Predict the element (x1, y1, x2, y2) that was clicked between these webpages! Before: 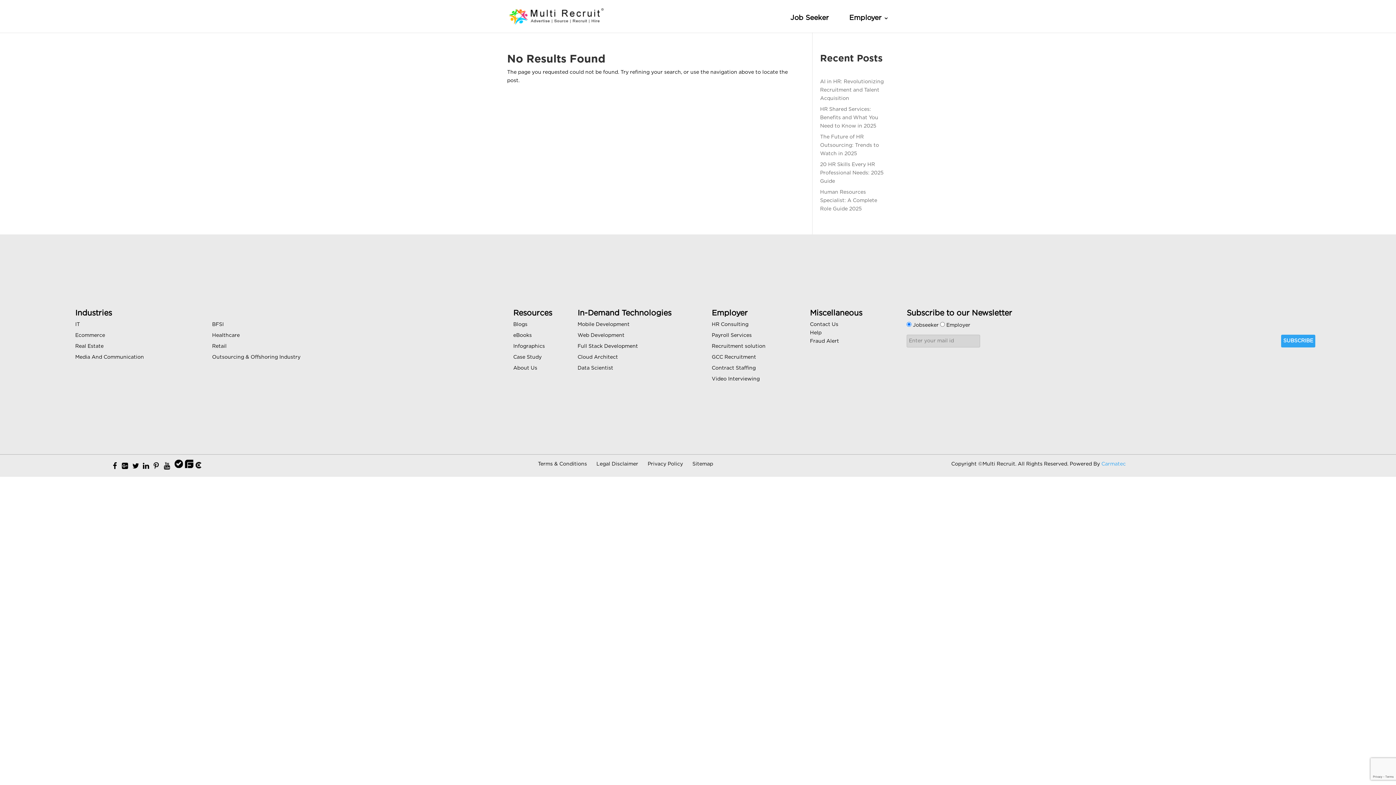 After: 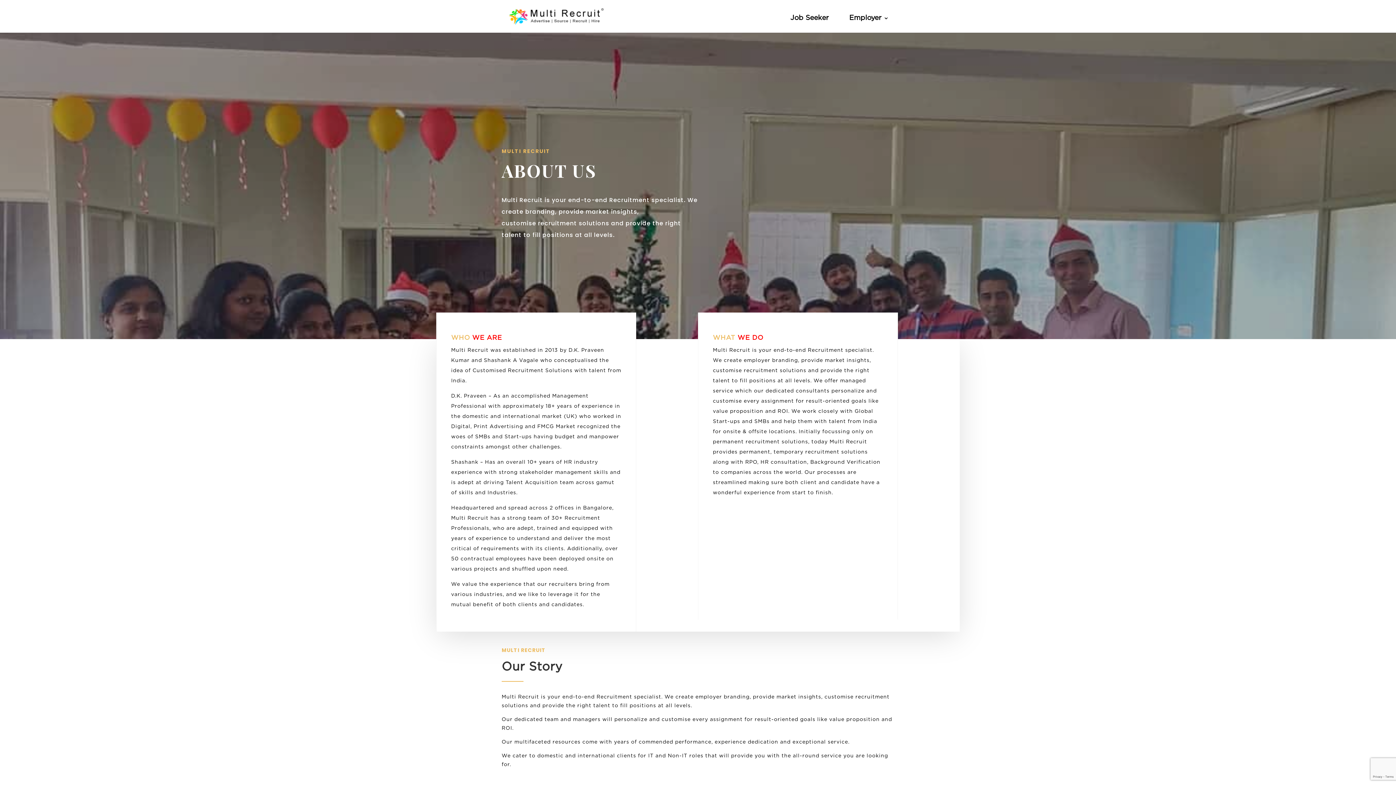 Action: label: About Us bbox: (513, 365, 537, 370)